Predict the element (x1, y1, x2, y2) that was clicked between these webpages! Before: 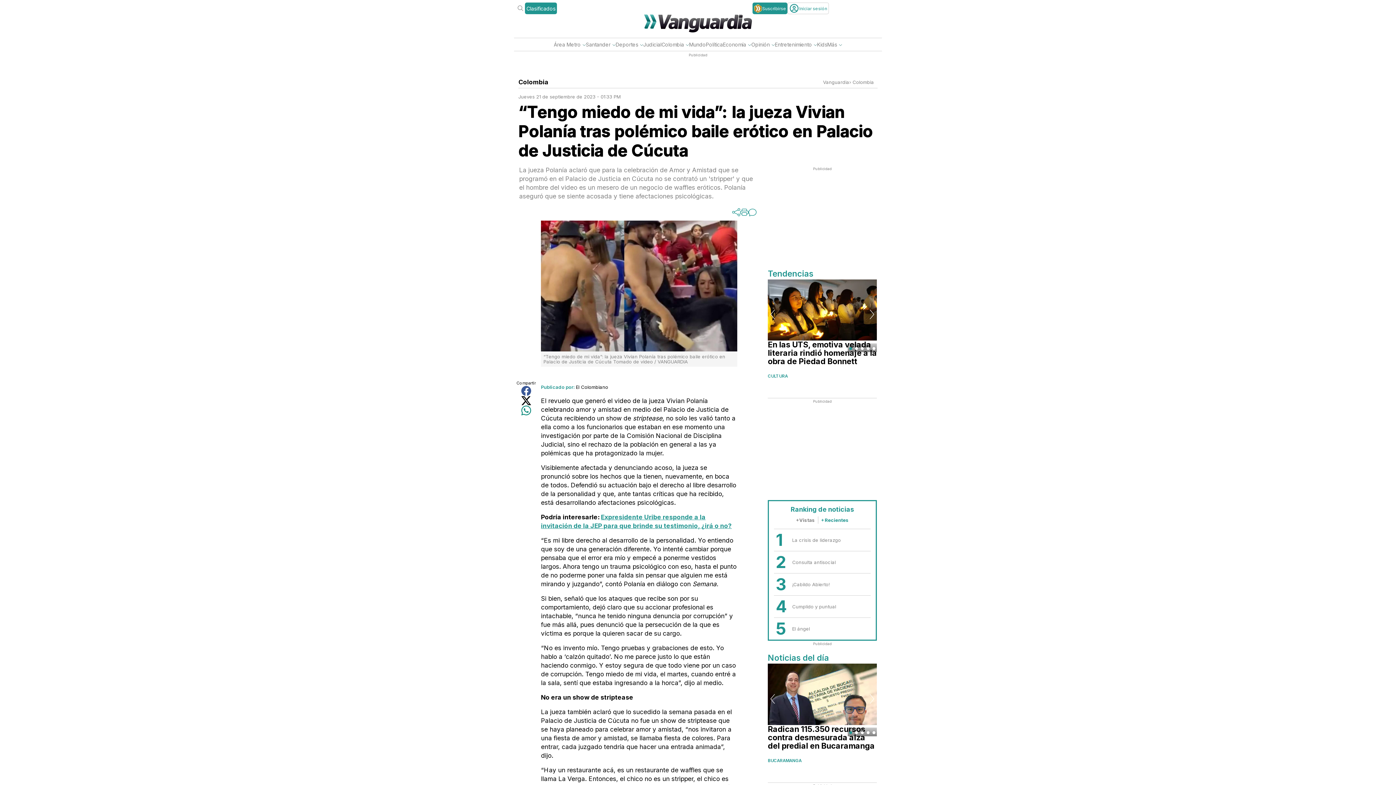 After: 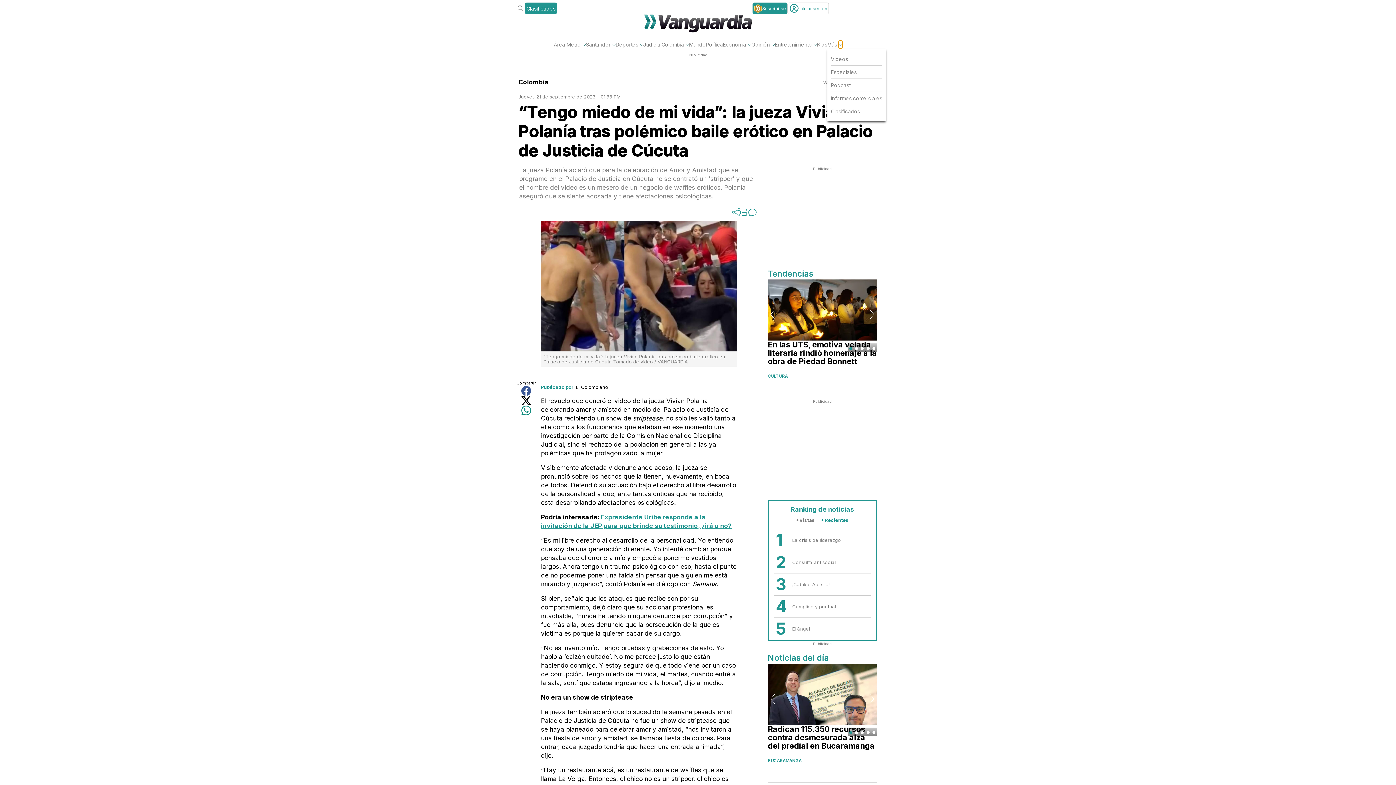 Action: bbox: (838, 40, 842, 48)